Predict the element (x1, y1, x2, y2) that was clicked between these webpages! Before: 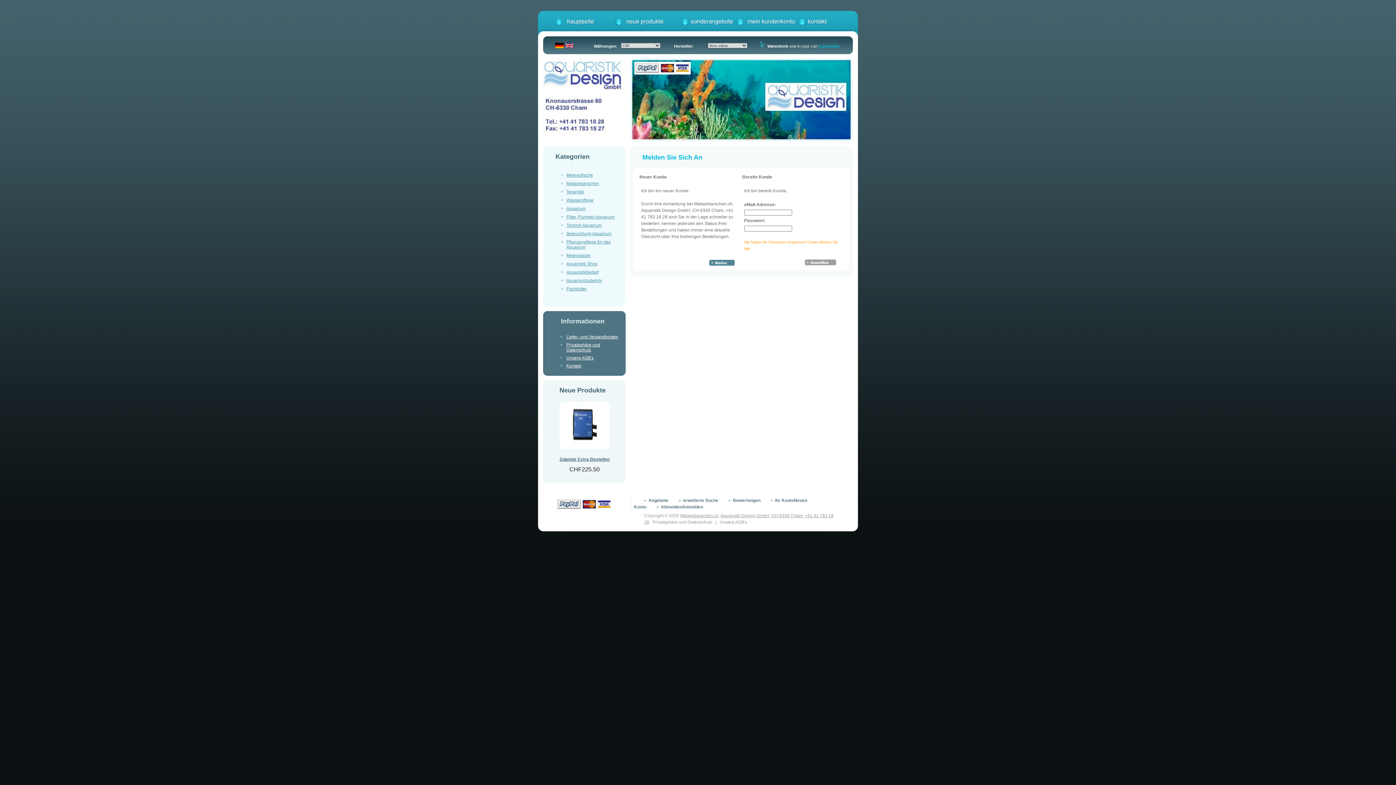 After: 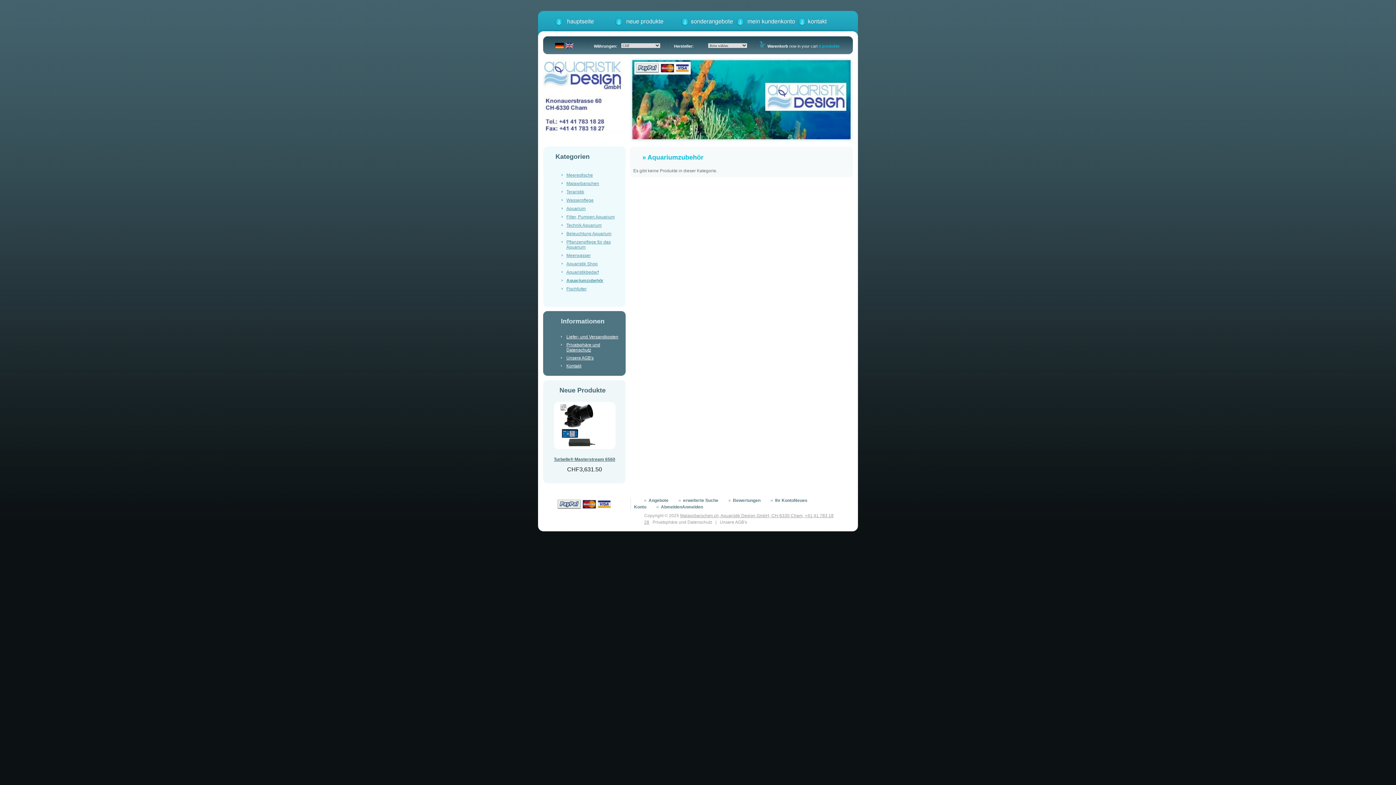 Action: label: Aquariumzubehör bbox: (561, 278, 628, 283)